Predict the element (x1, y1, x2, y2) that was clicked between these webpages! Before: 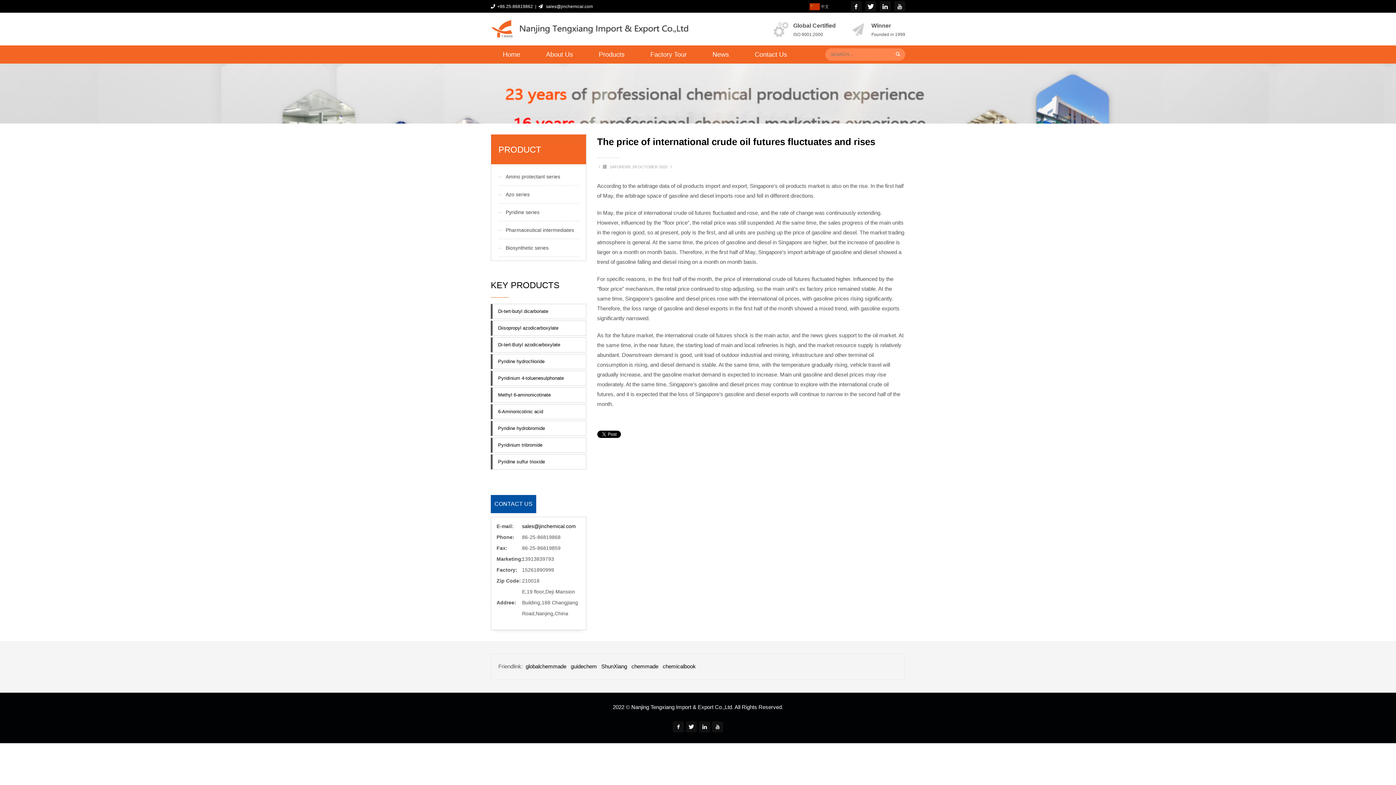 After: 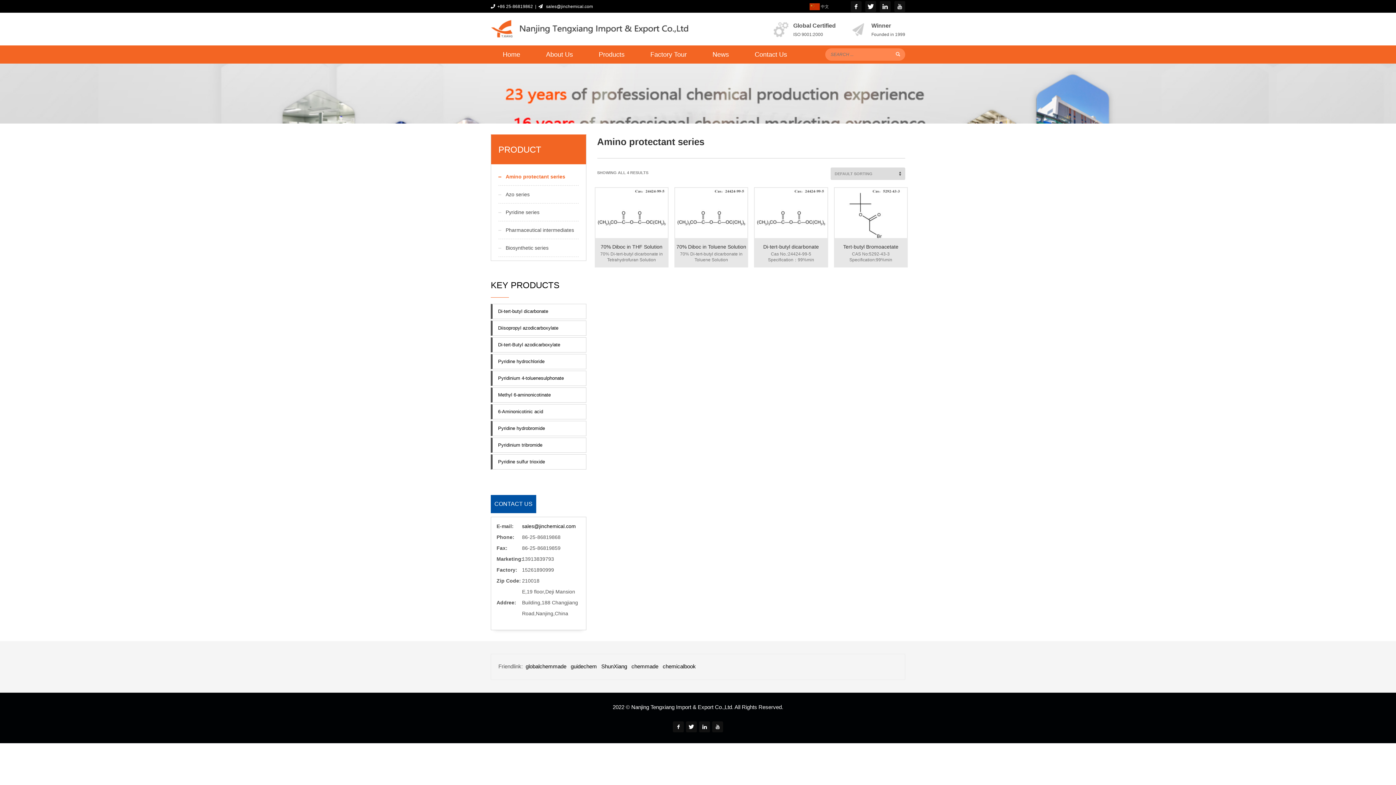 Action: label: Amino protectant series bbox: (498, 170, 560, 183)